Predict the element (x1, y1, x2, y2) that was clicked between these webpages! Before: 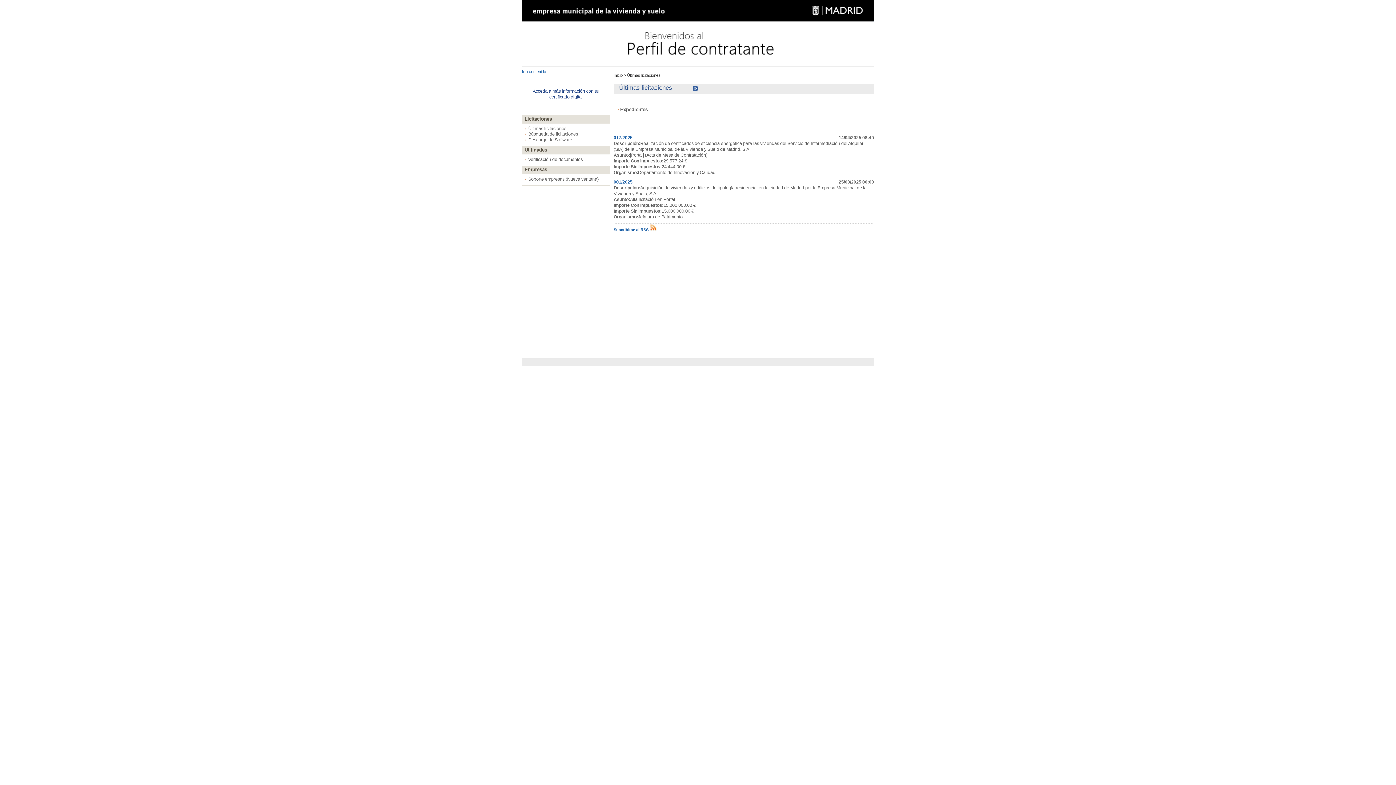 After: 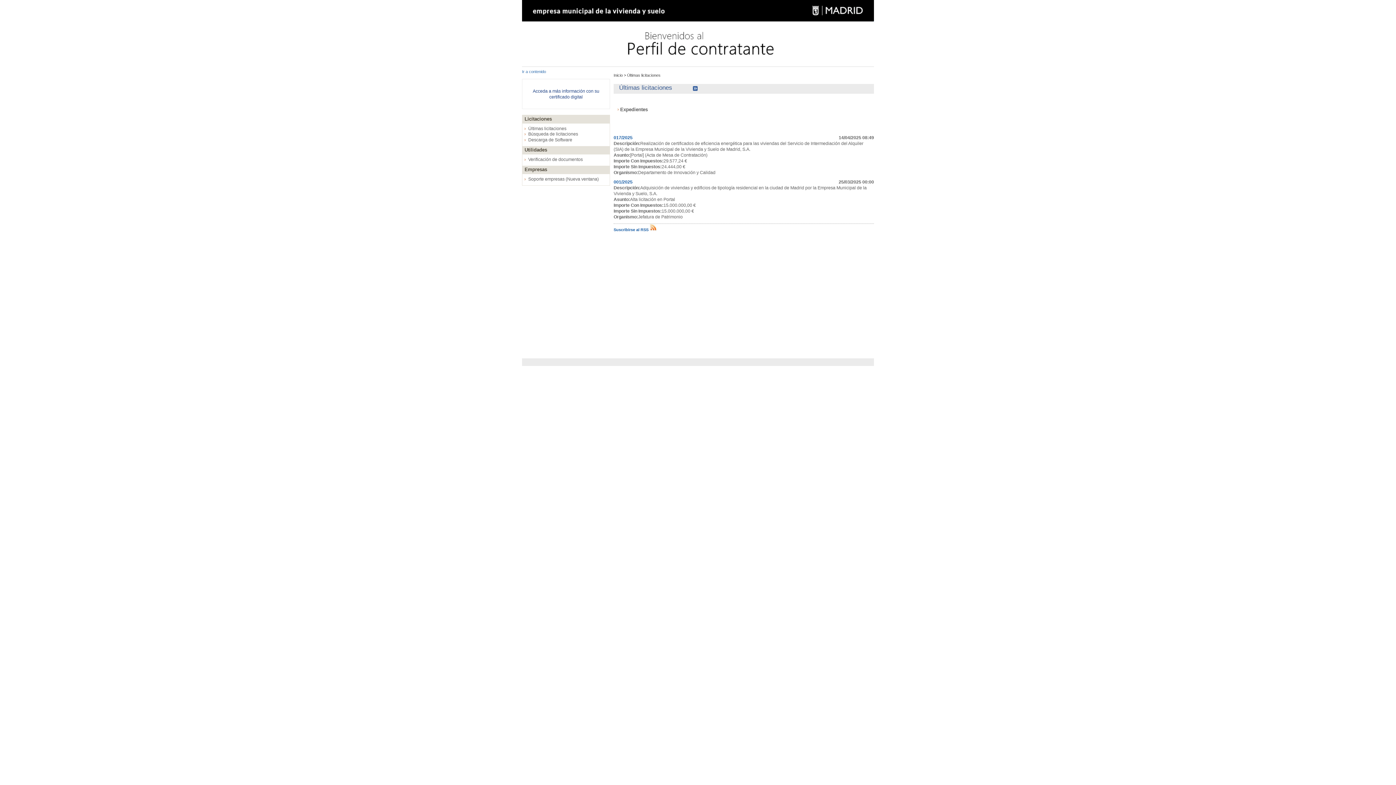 Action: bbox: (613, 125, 645, 131) label: Expedientes